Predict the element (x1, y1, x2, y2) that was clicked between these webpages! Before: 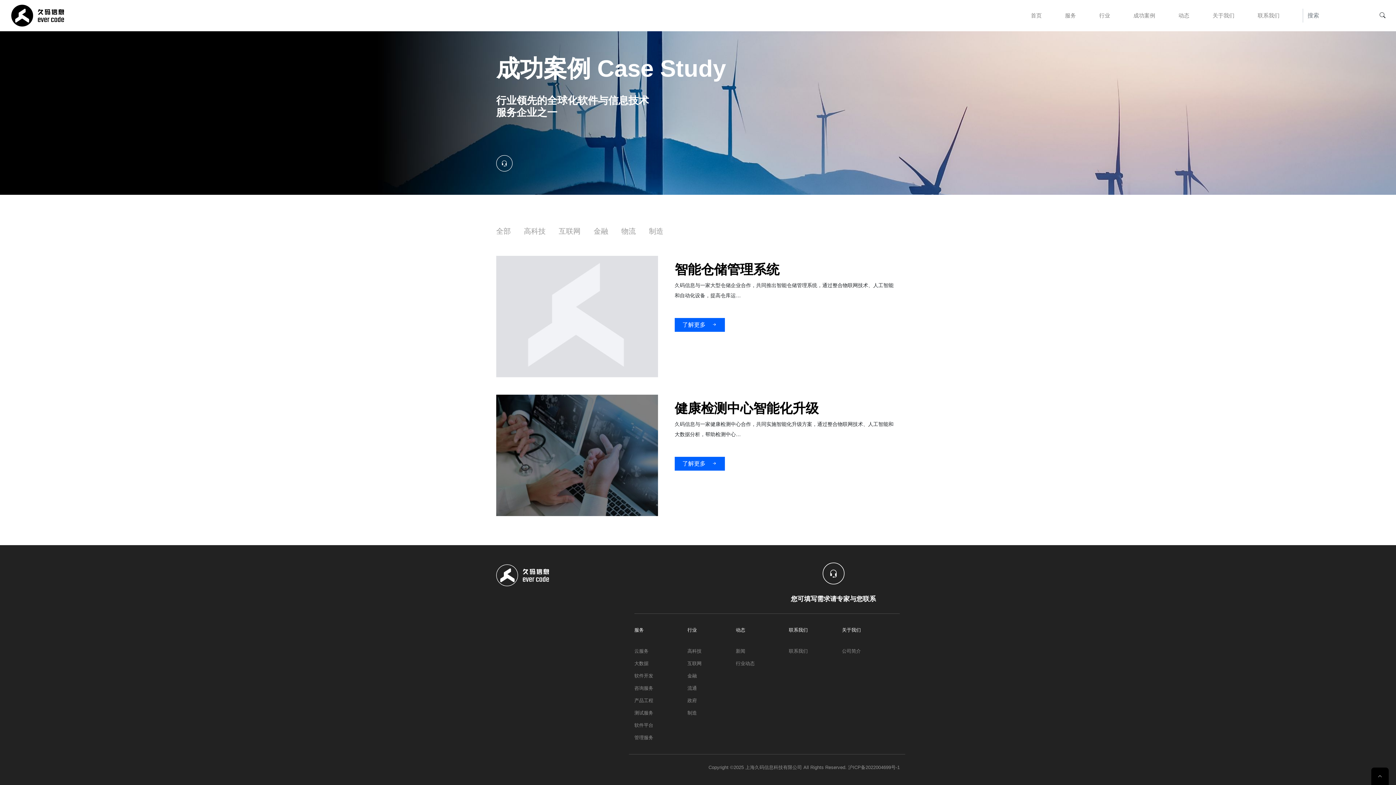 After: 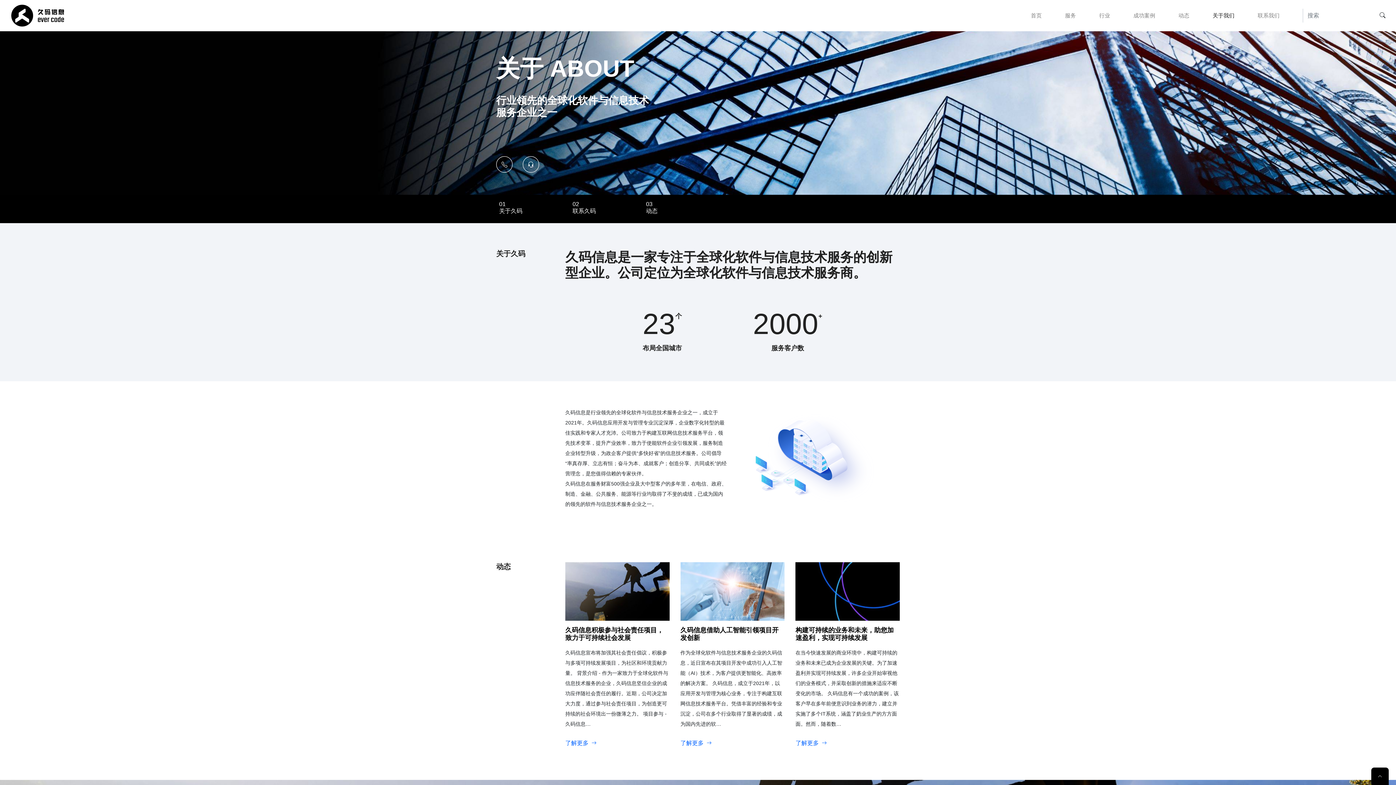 Action: label: 关于我们 bbox: (842, 625, 877, 635)